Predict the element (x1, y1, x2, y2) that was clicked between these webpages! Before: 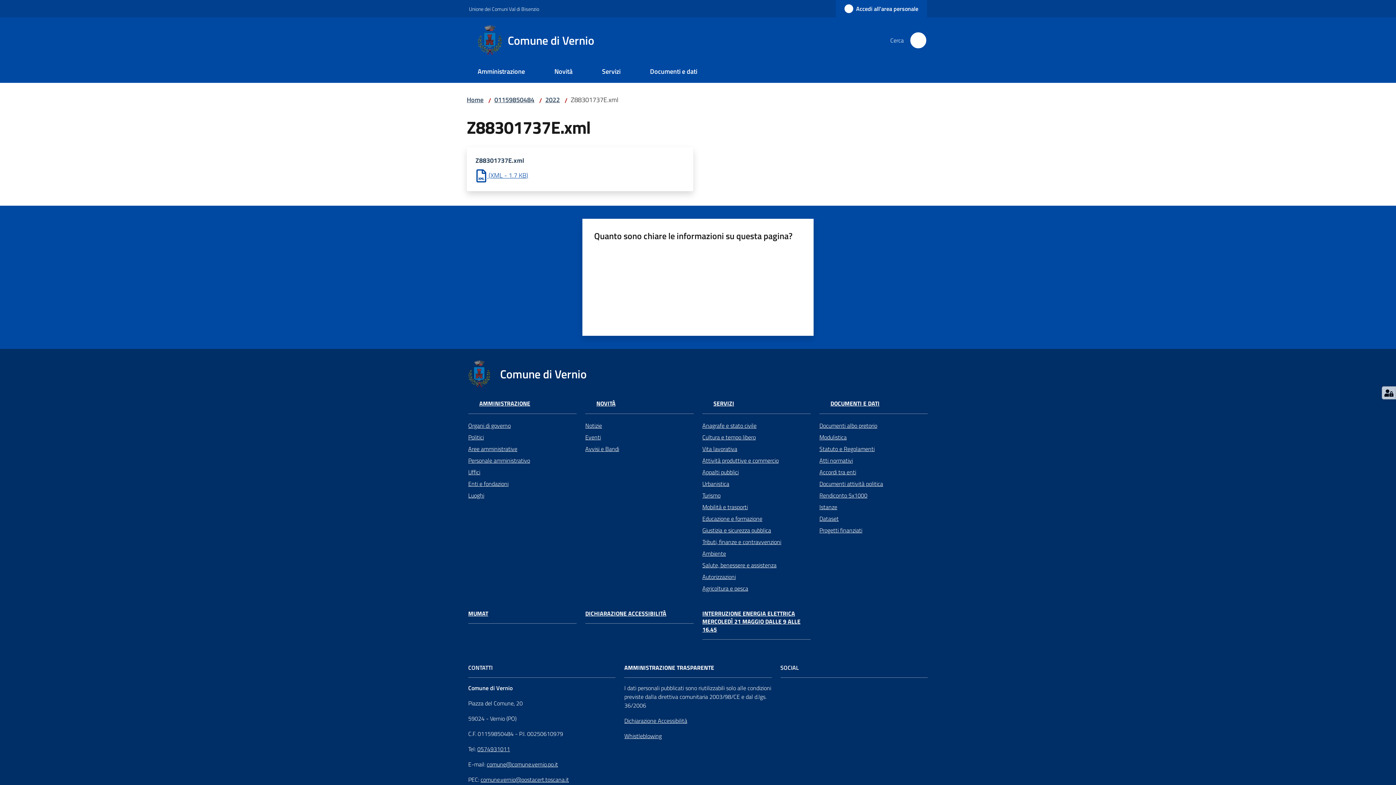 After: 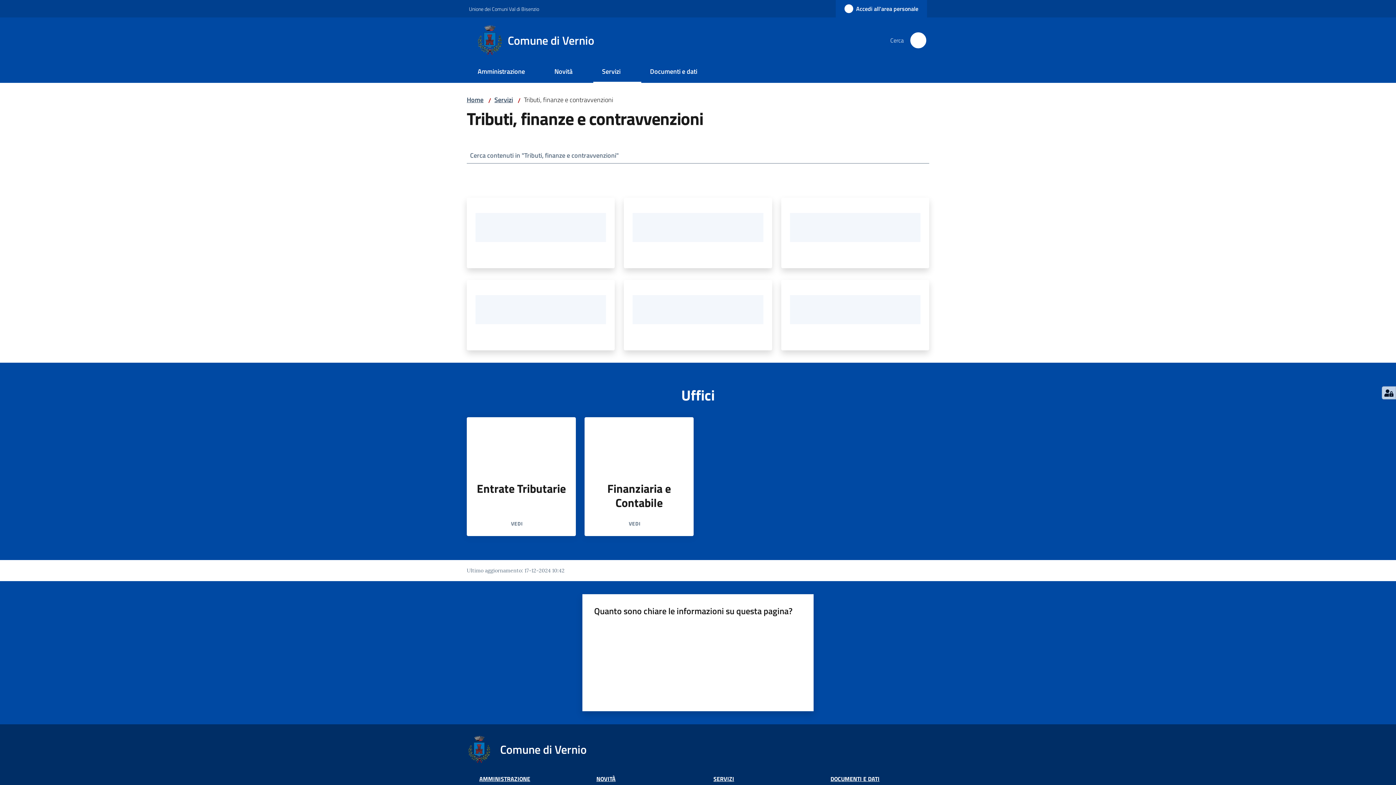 Action: label: Tributi, finanze e contravvenzioni bbox: (702, 536, 810, 547)